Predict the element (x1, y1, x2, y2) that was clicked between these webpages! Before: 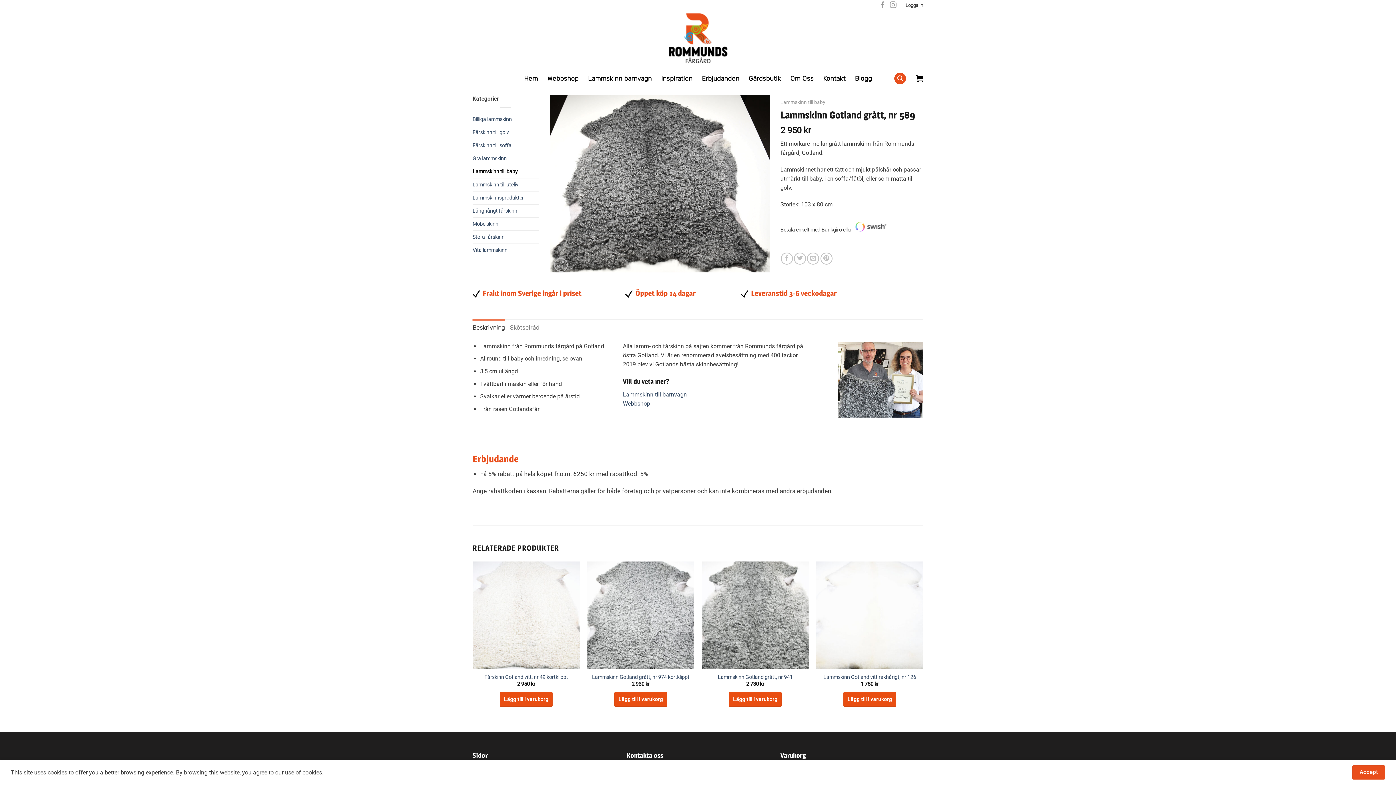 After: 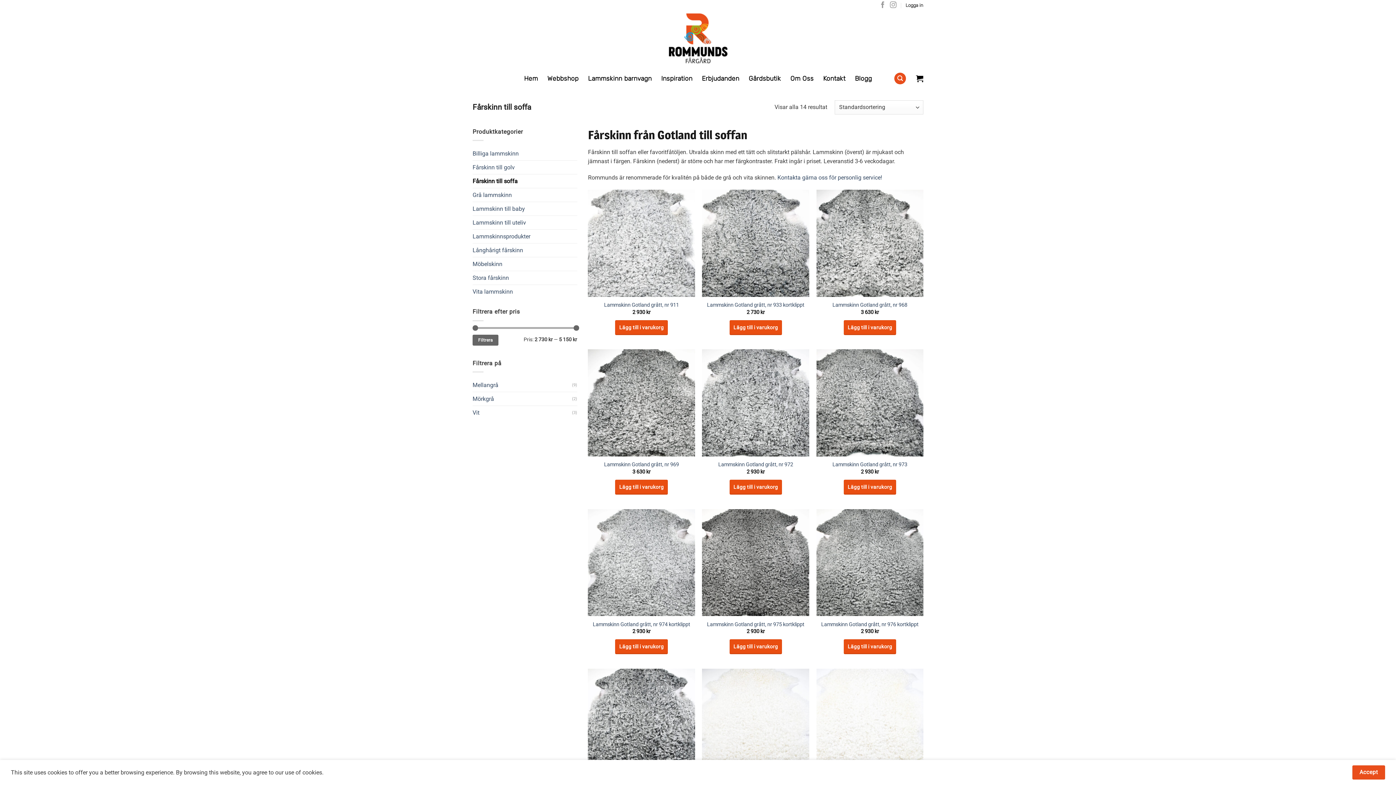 Action: label: Fårskinn till soffa bbox: (472, 139, 538, 151)